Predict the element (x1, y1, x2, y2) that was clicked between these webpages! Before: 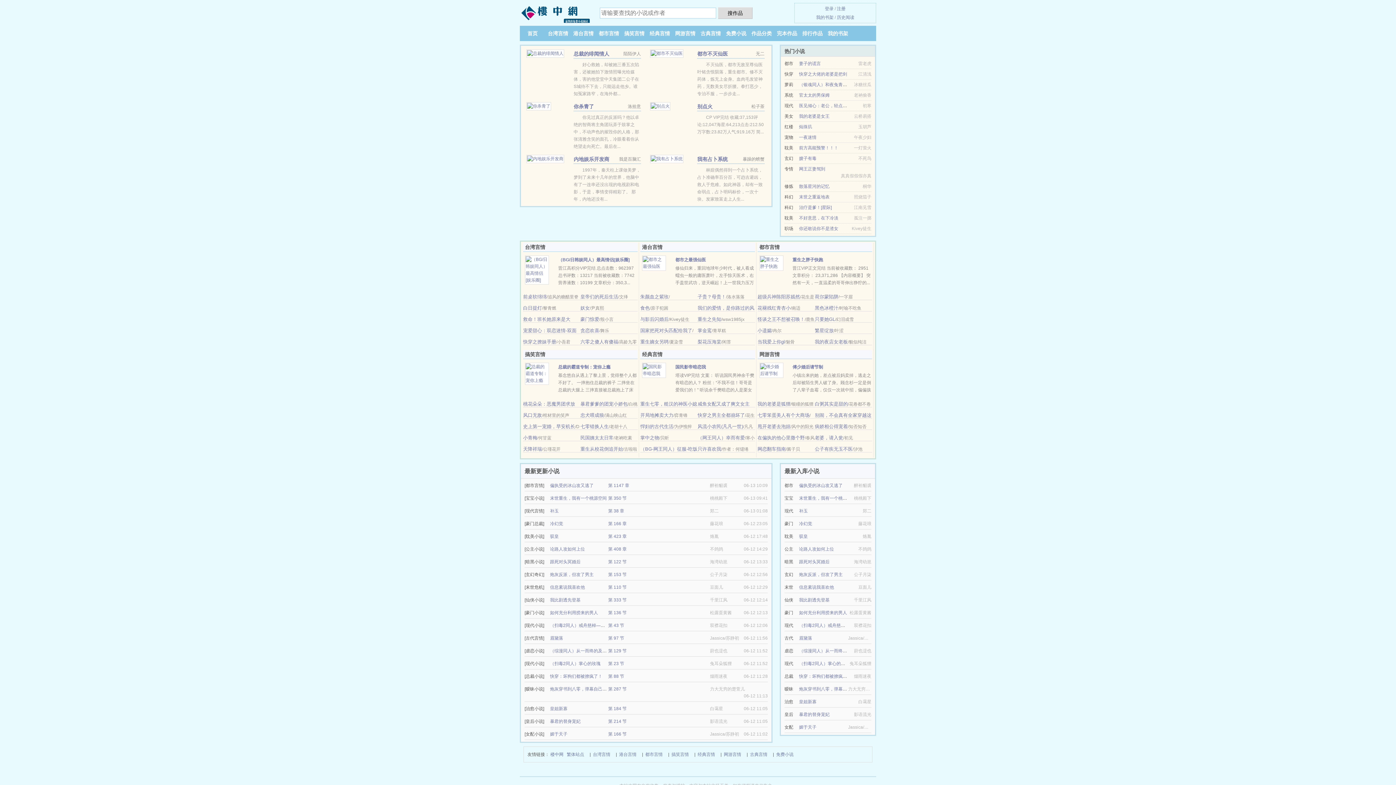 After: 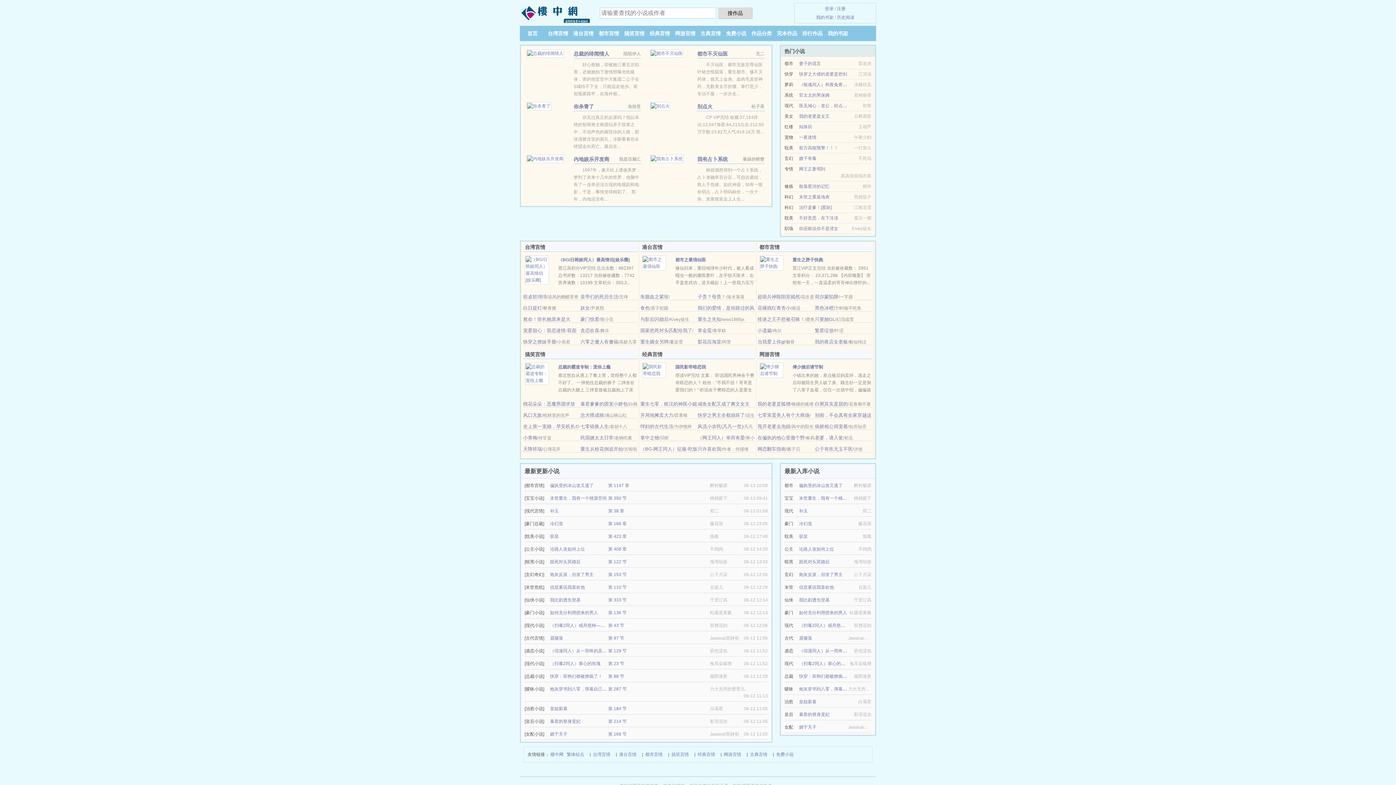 Action: label: 七零错换人生 bbox: (580, 424, 608, 429)